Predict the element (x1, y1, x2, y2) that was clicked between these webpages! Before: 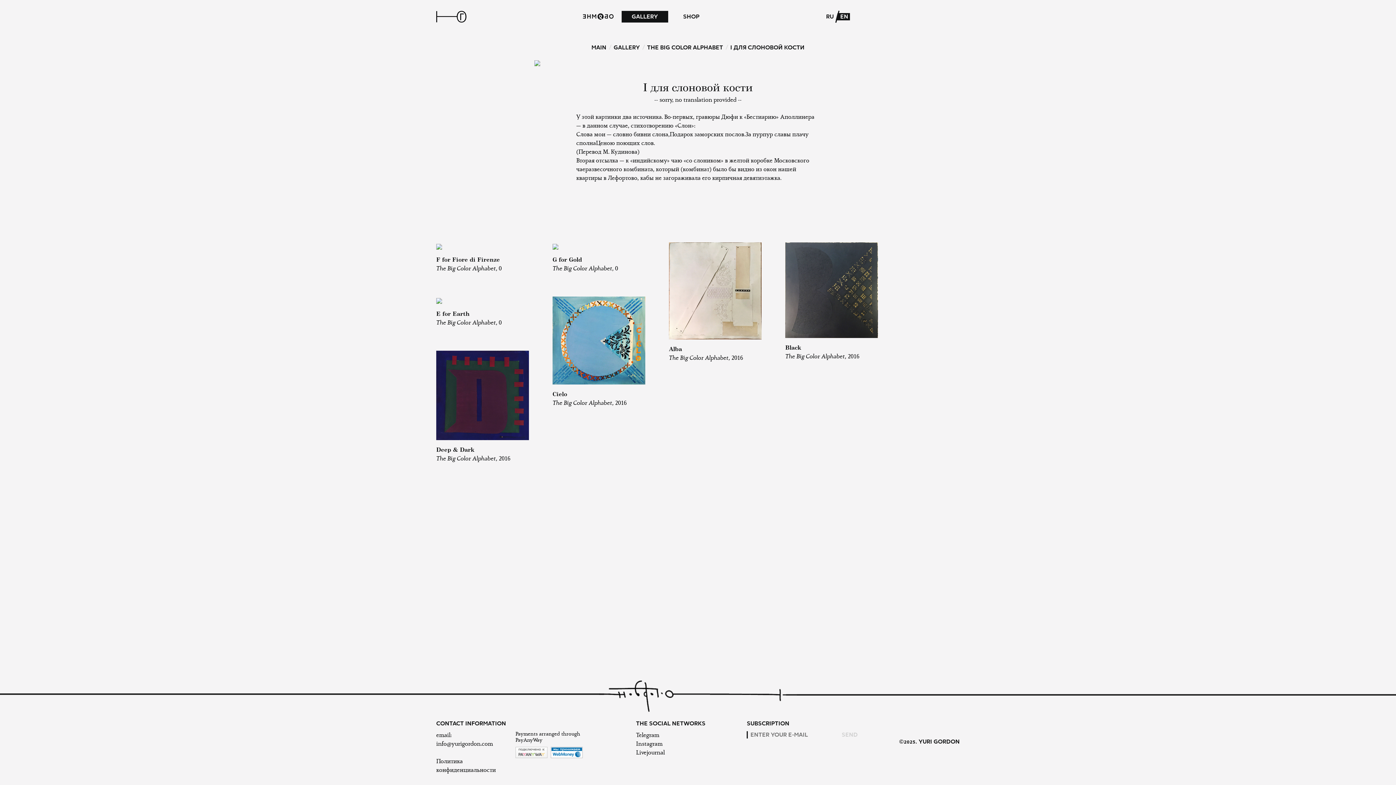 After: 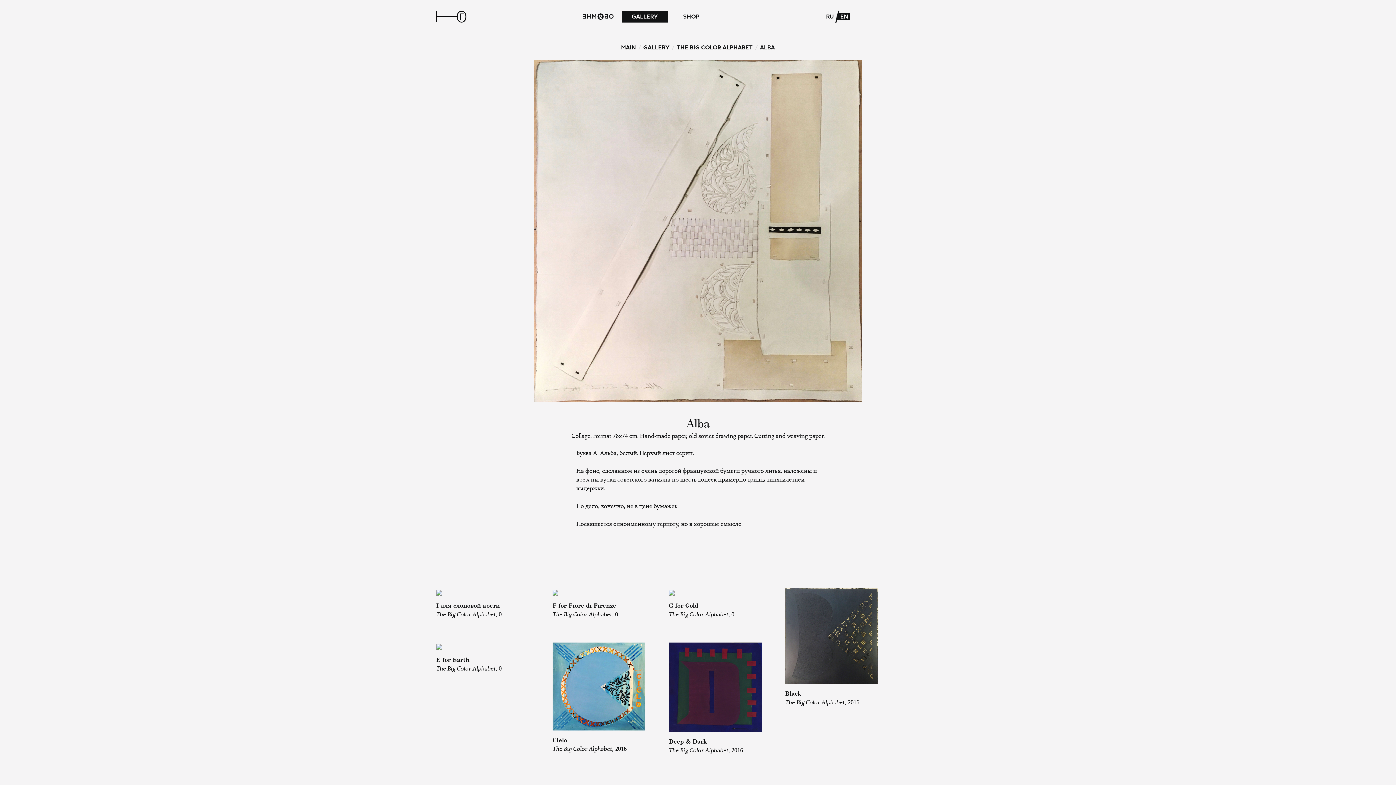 Action: bbox: (669, 242, 761, 339)